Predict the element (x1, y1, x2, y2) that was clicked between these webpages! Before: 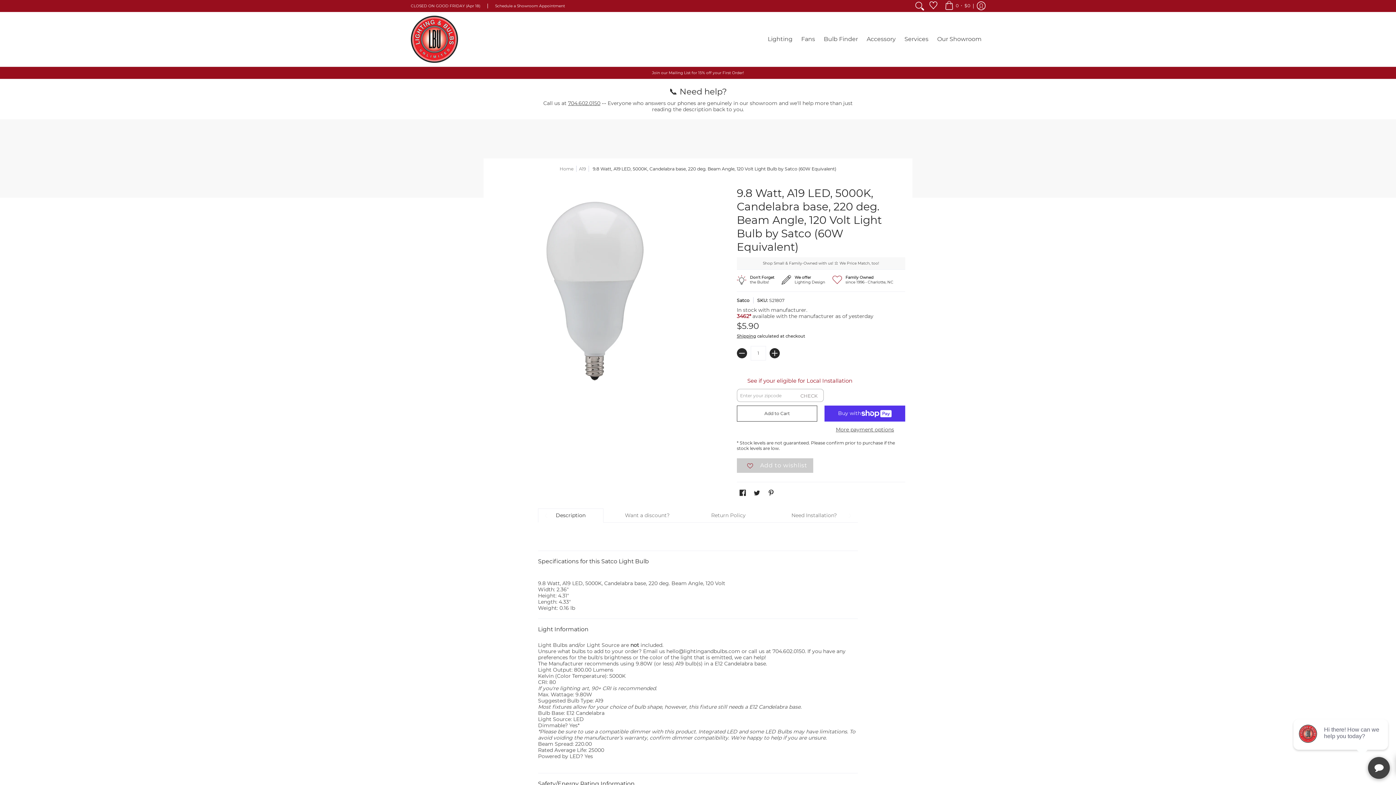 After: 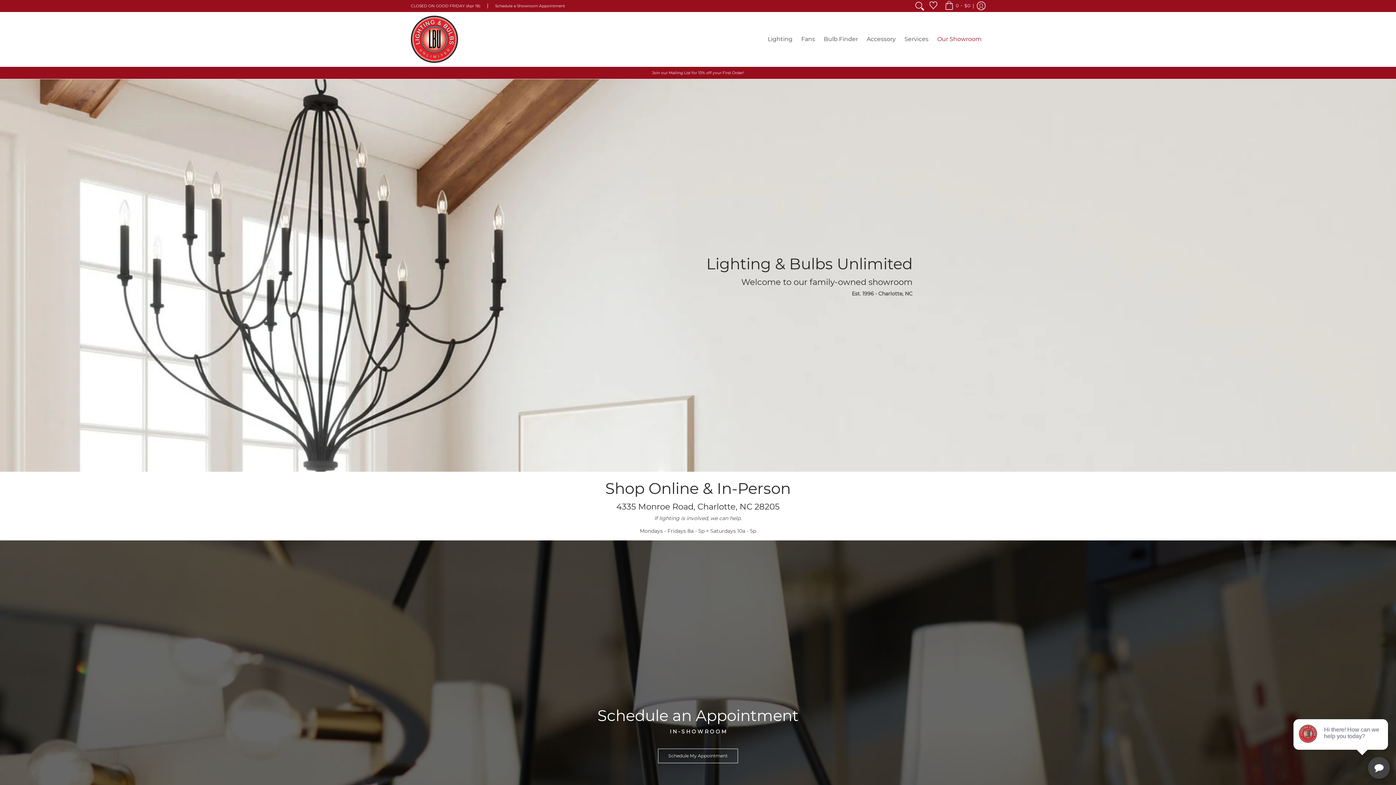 Action: label: Our Showroom bbox: (933, 12, 985, 66)